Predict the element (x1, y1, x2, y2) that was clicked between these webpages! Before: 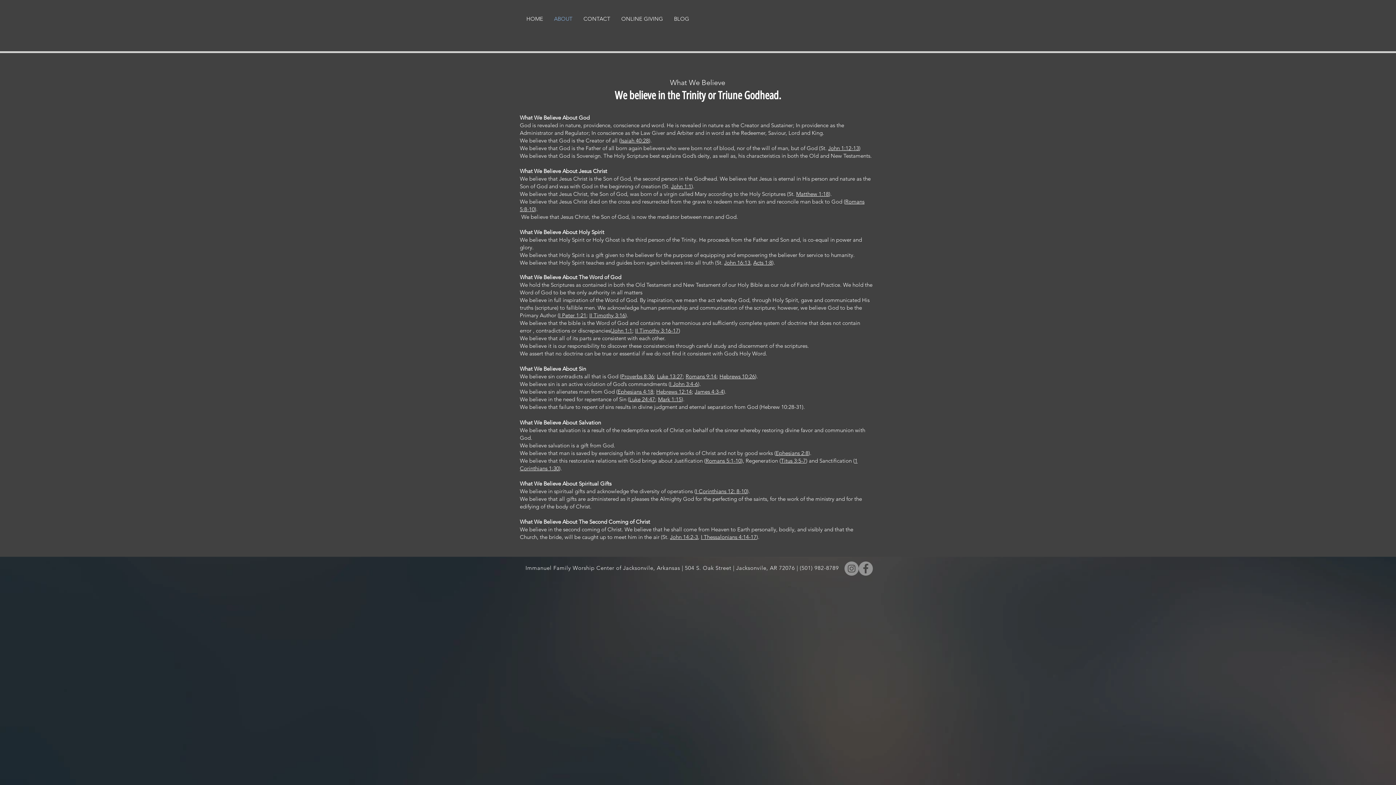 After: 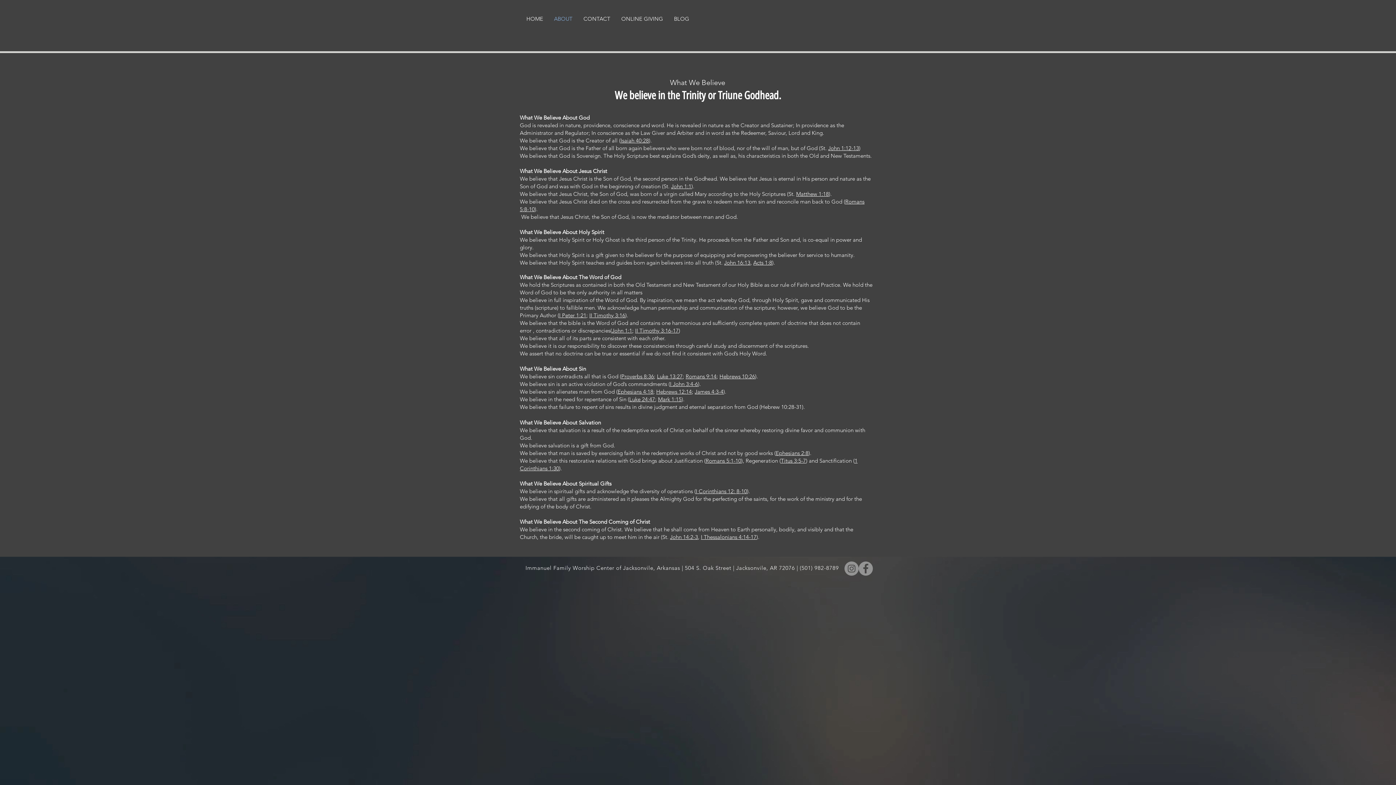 Action: bbox: (696, 488, 747, 494) label: I Corinthians 12: 8-10